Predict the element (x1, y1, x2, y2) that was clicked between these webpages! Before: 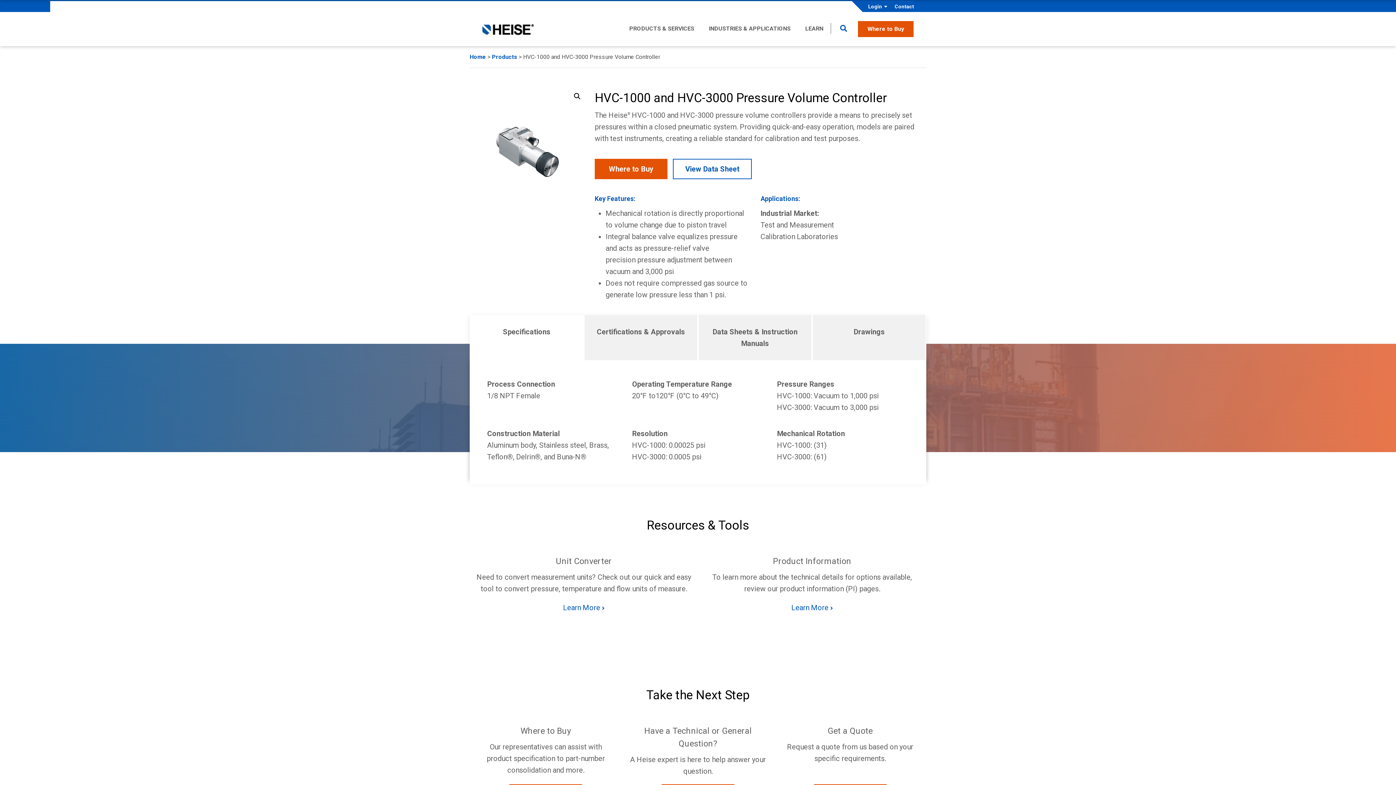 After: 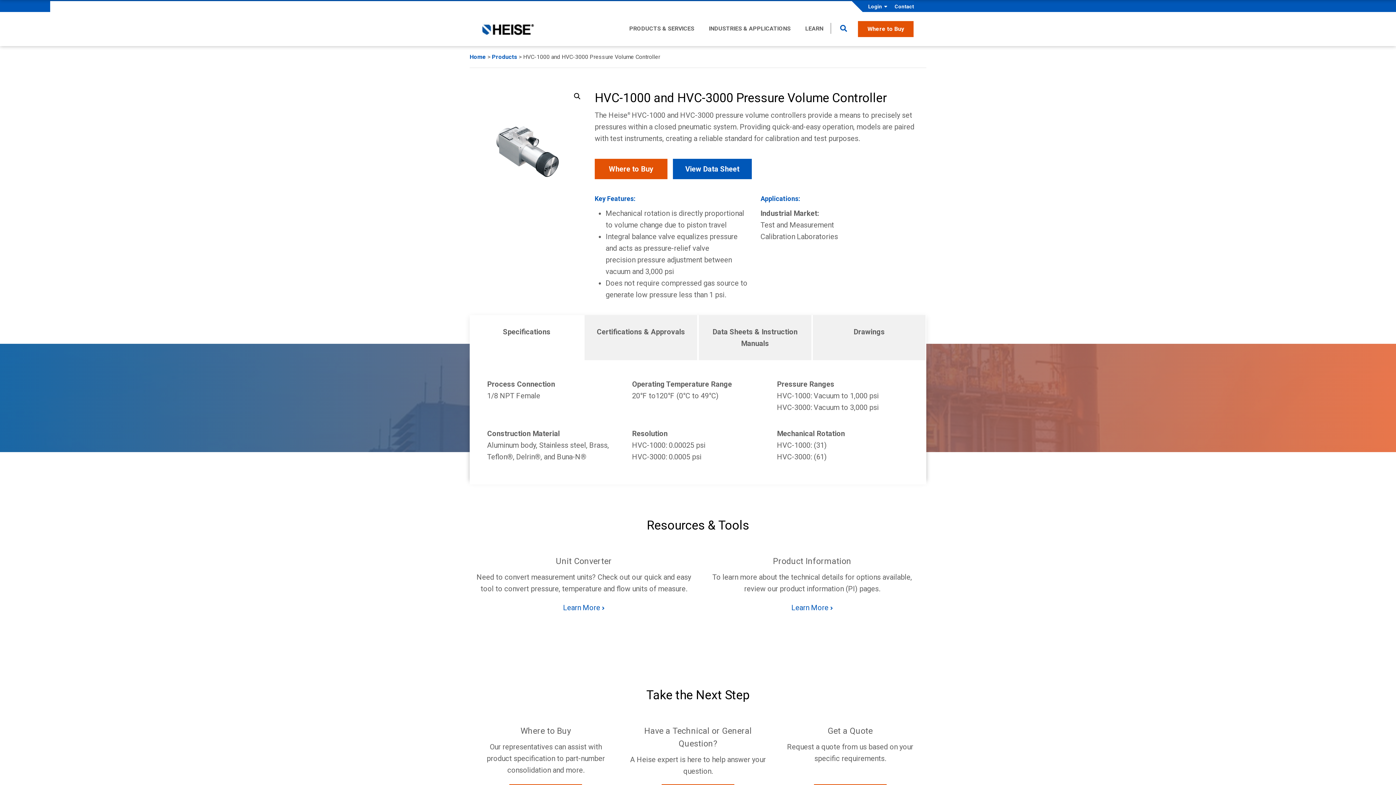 Action: bbox: (673, 158, 752, 179) label: View Data Sheet